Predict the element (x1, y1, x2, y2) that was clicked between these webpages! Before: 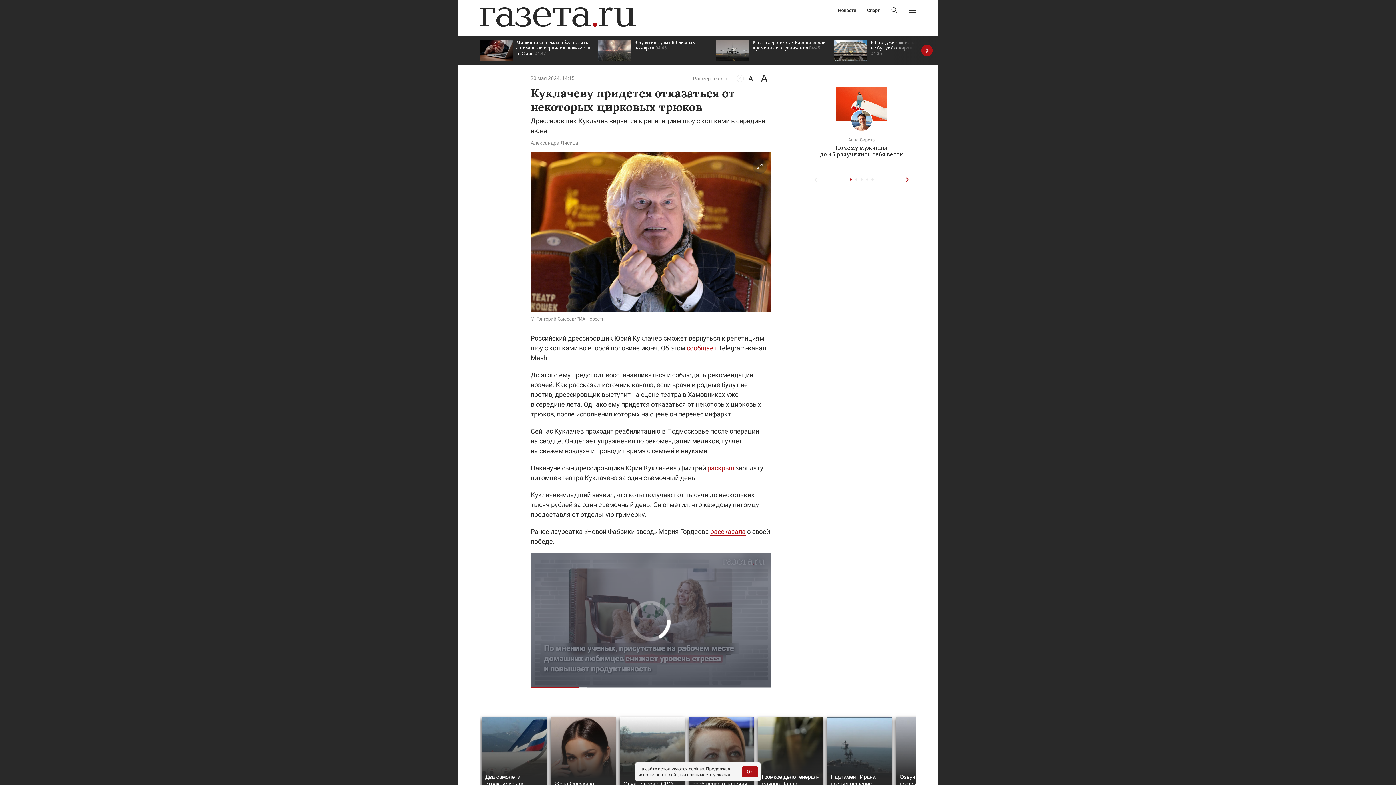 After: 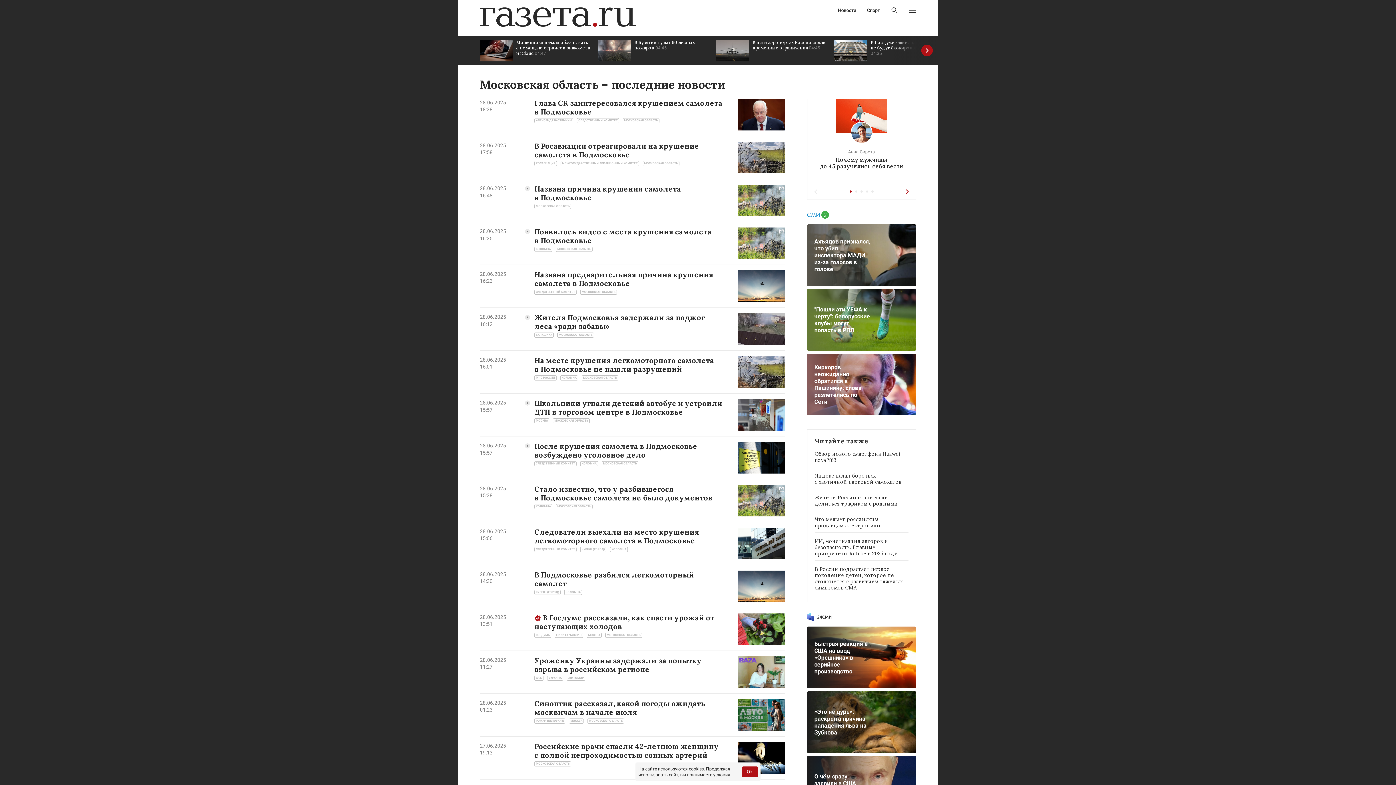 Action: label: Подмосковье bbox: (667, 427, 709, 435)